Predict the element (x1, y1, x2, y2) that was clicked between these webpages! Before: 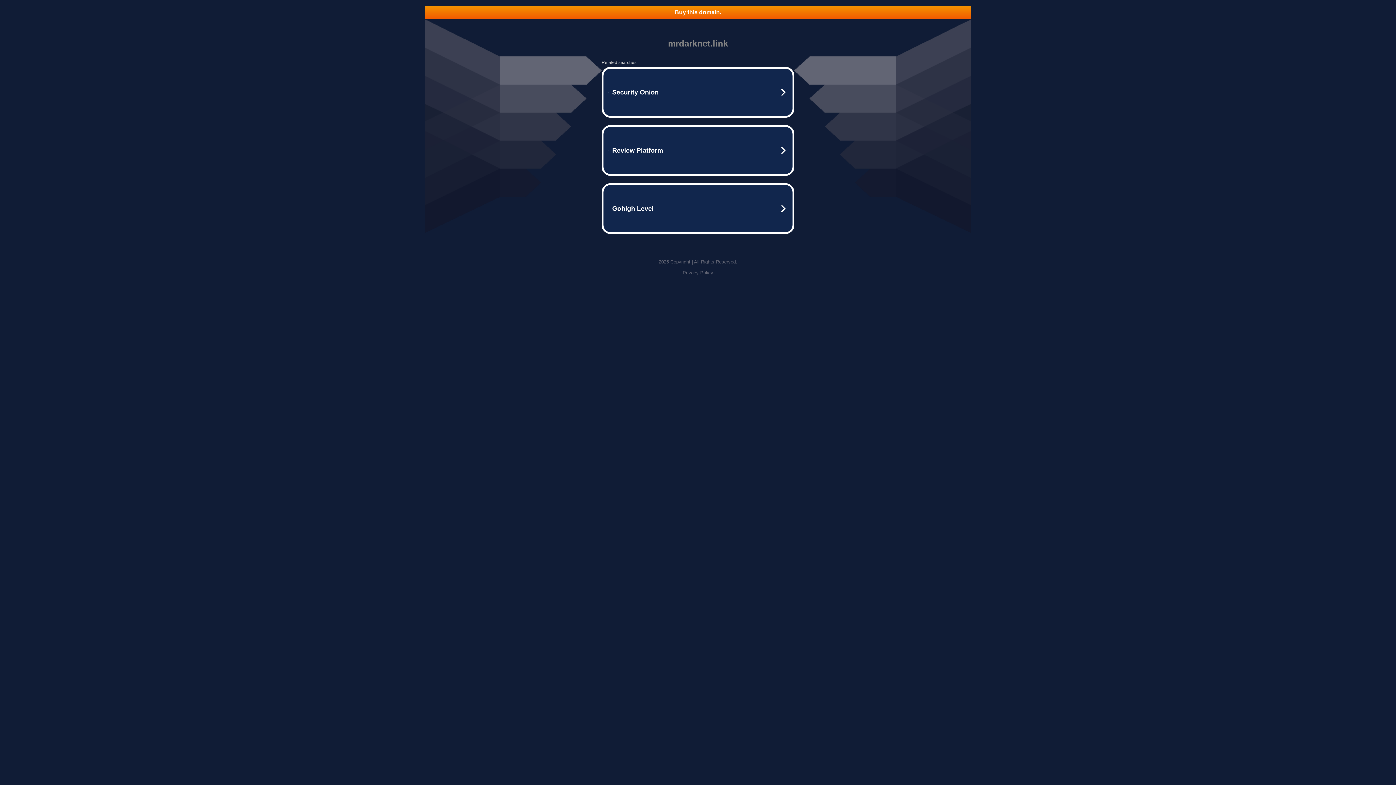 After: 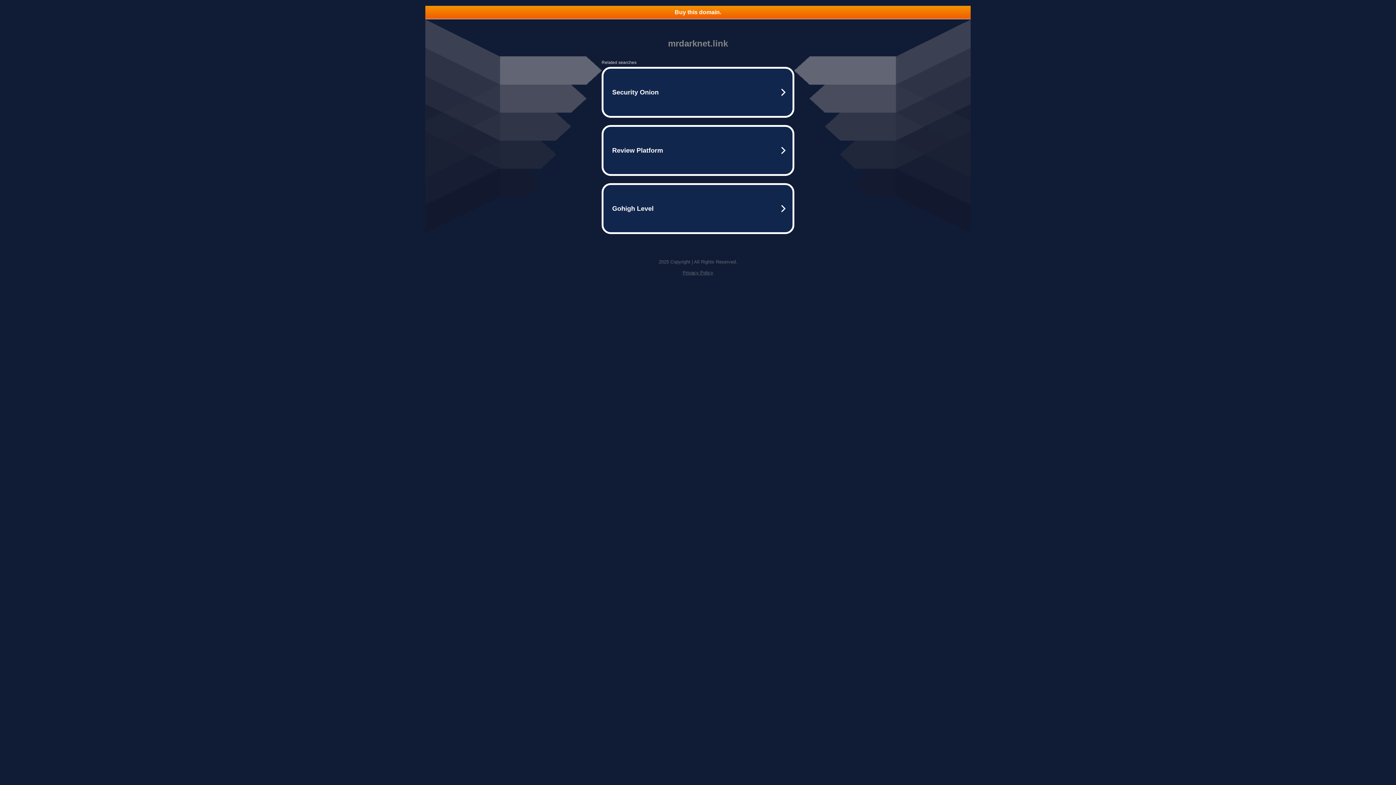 Action: label: Privacy Policy bbox: (682, 270, 713, 275)